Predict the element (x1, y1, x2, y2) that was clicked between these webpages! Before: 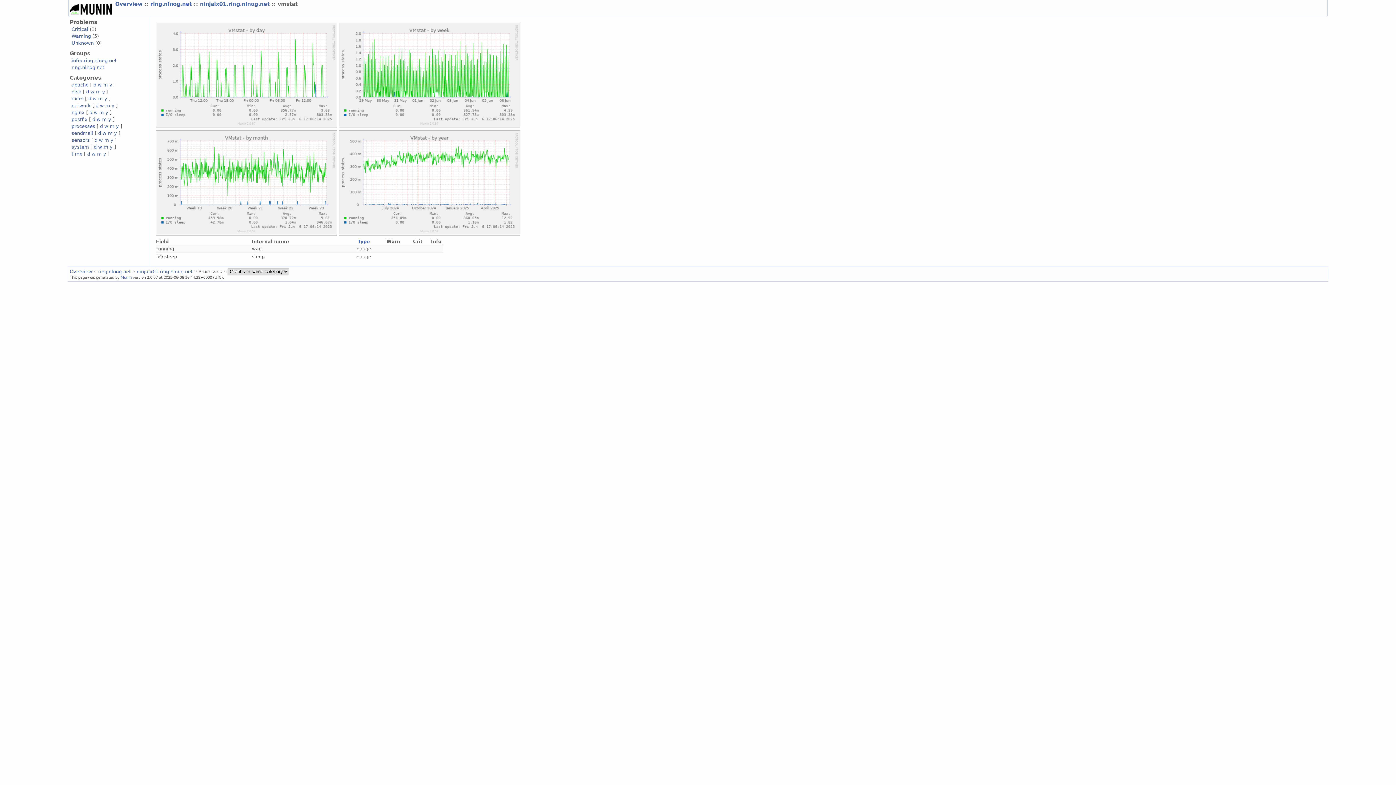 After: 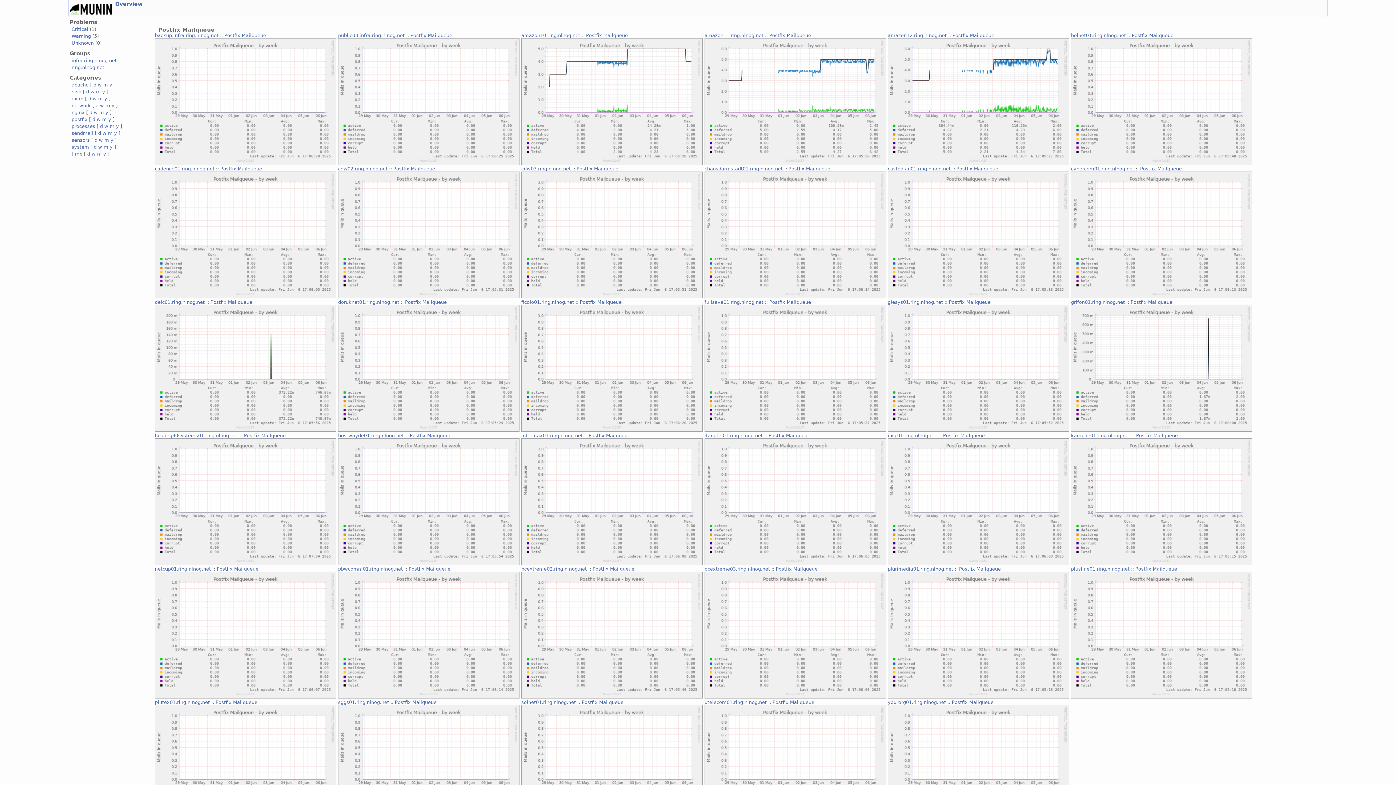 Action: label: w bbox: (96, 116, 100, 122)